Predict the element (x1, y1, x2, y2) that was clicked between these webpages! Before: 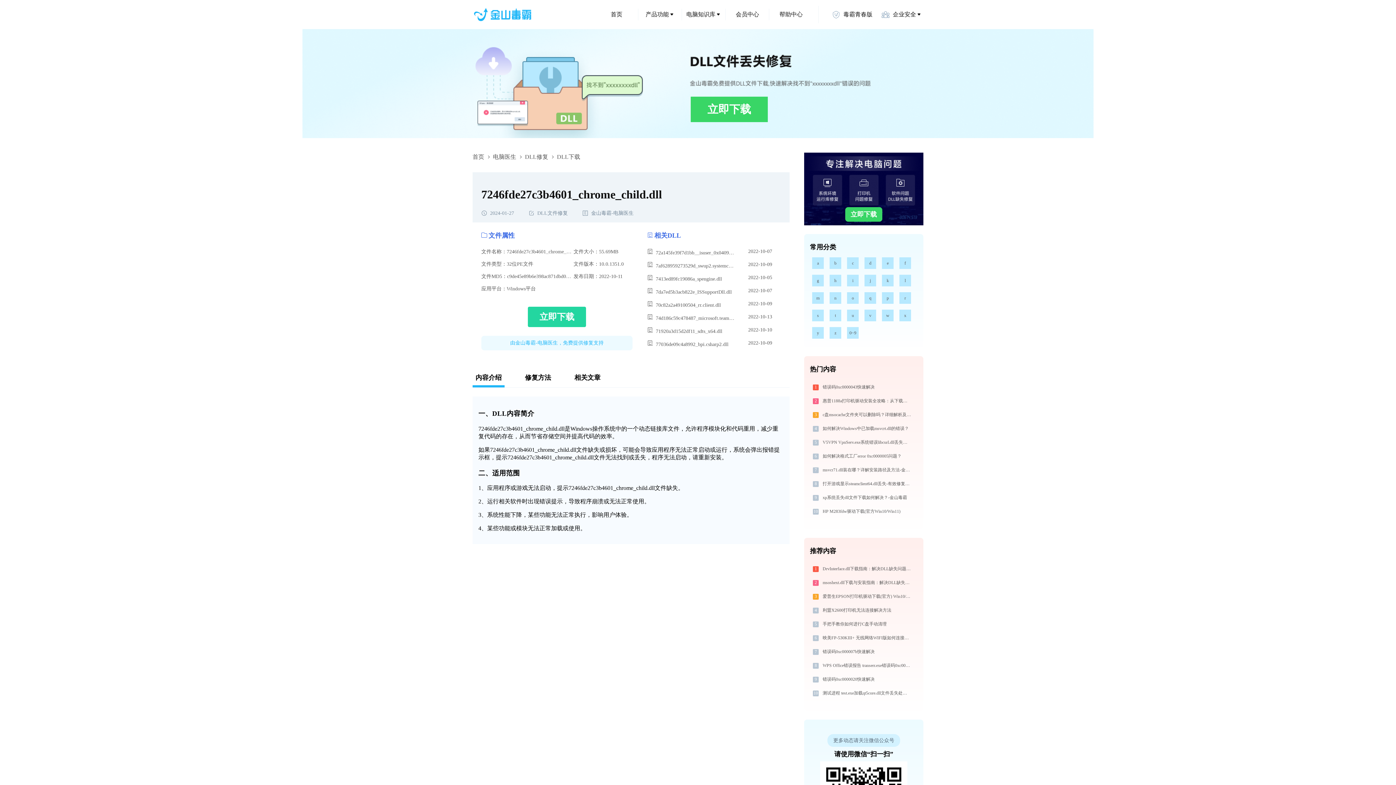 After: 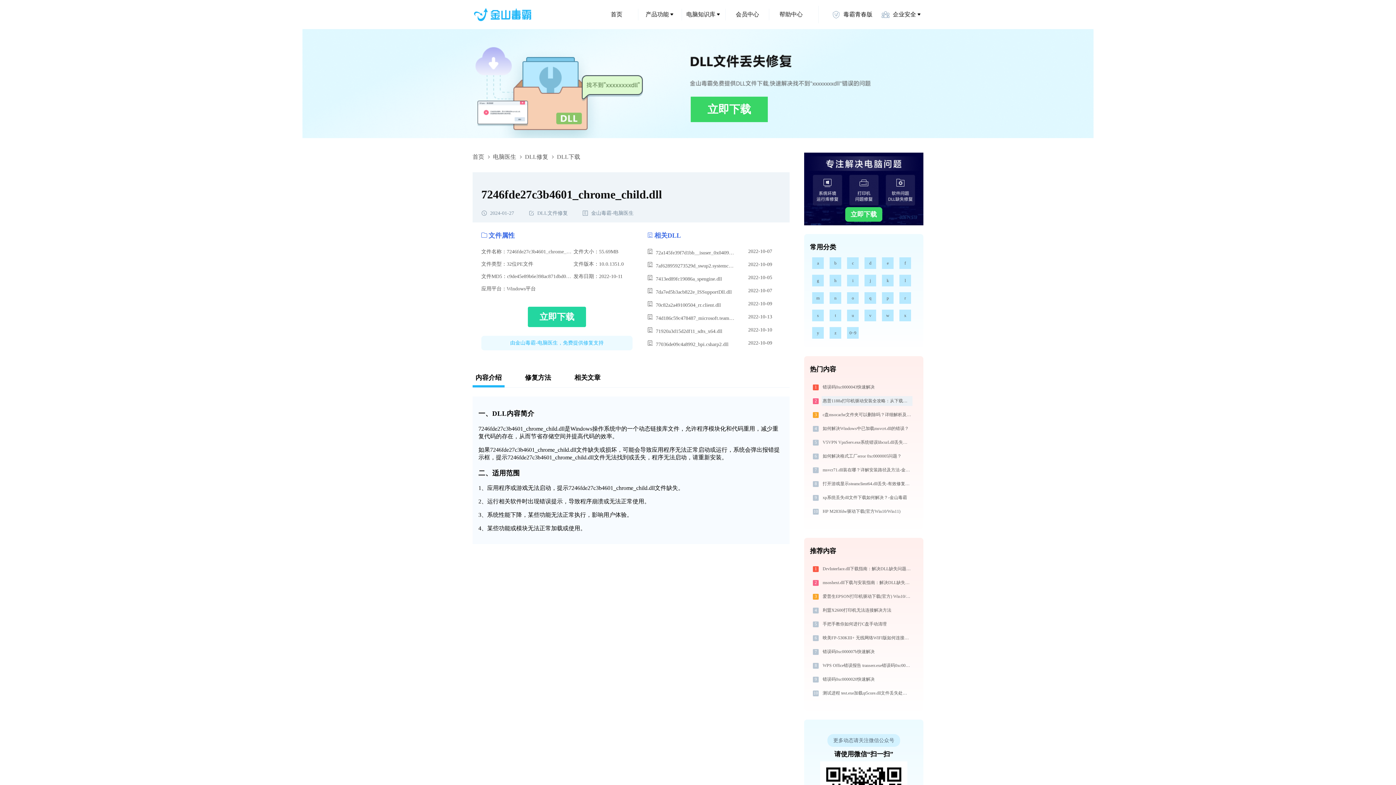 Action: bbox: (821, 396, 912, 406) label: 惠普1188a打印机驱动安装全攻略：从下载到安装完全教程